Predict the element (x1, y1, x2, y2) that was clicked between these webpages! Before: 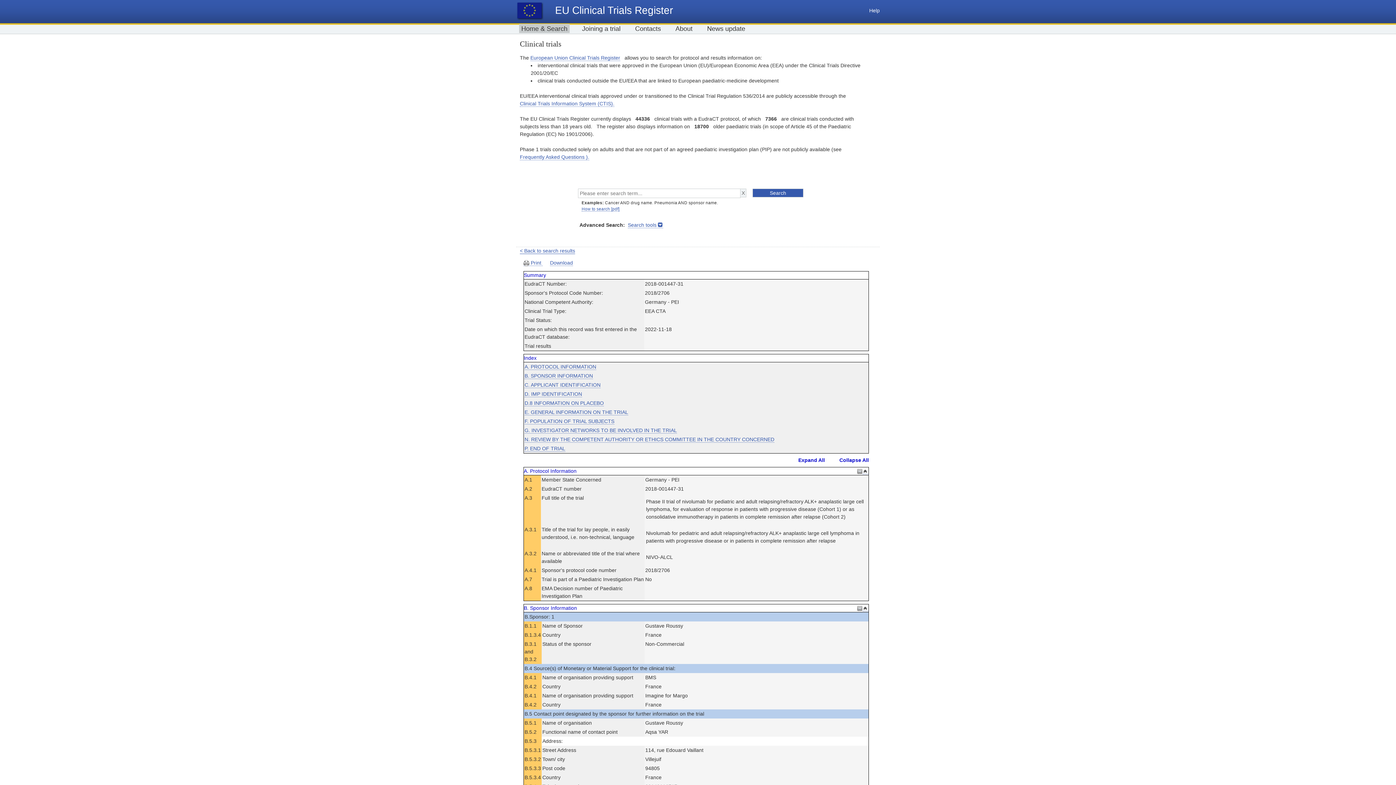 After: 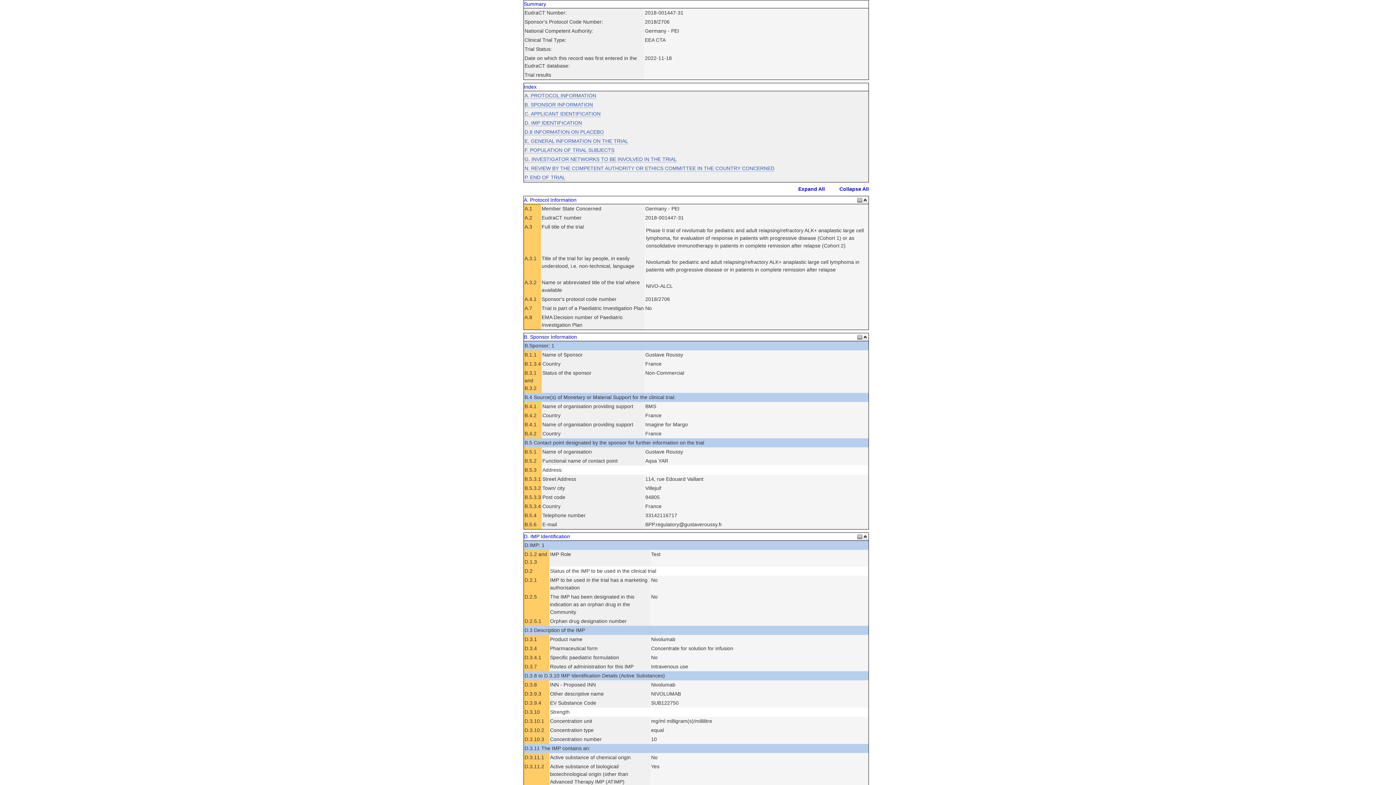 Action: bbox: (862, 468, 868, 474)